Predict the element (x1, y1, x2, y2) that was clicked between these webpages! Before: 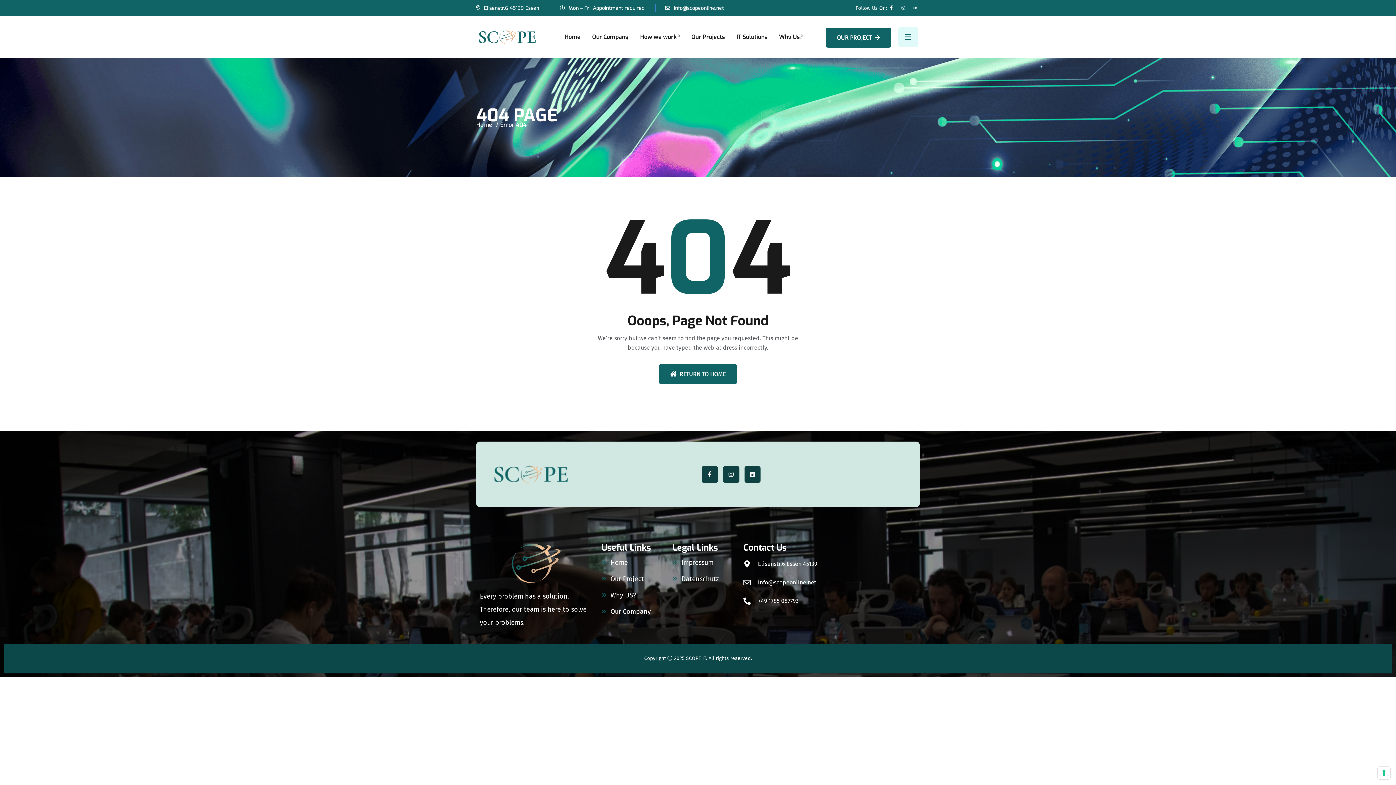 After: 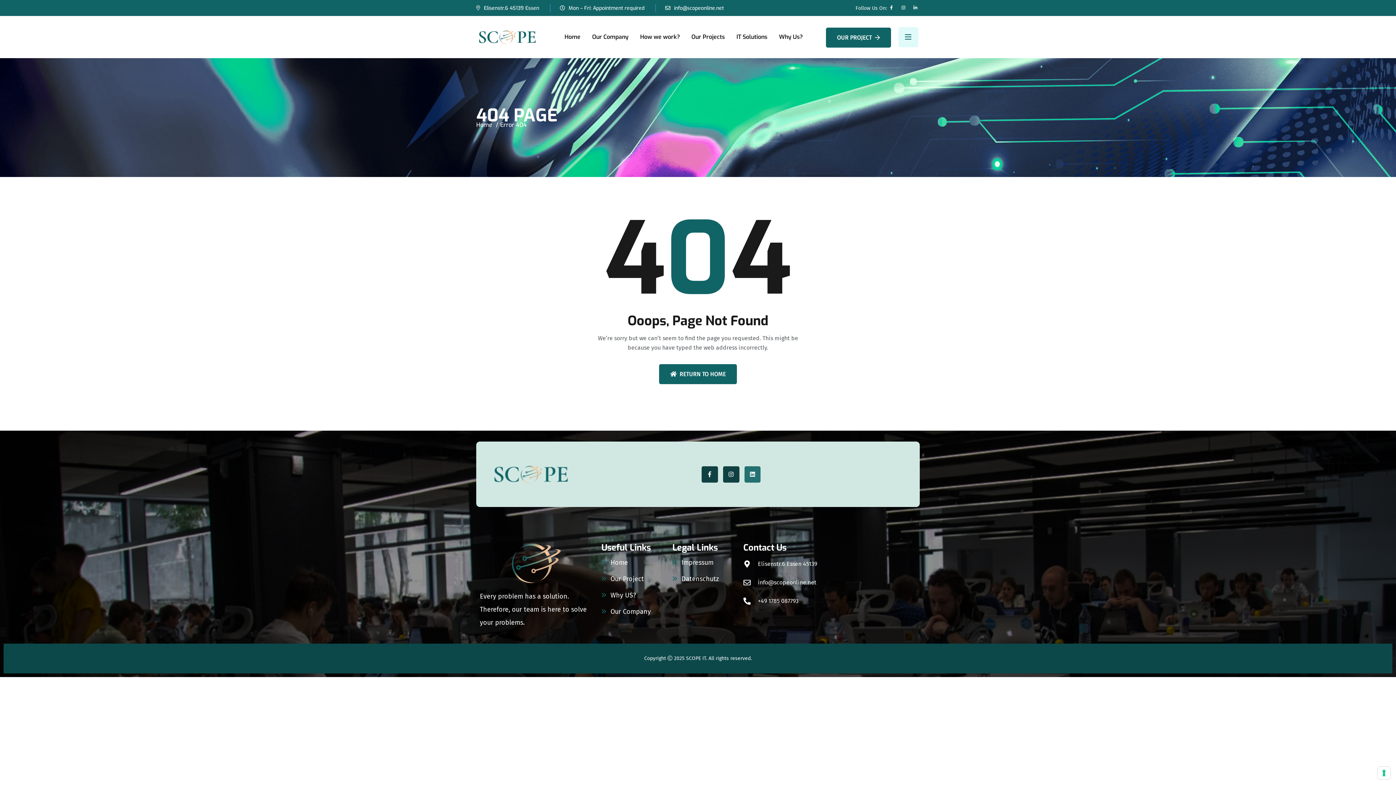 Action: label: Linkedin bbox: (744, 466, 760, 482)